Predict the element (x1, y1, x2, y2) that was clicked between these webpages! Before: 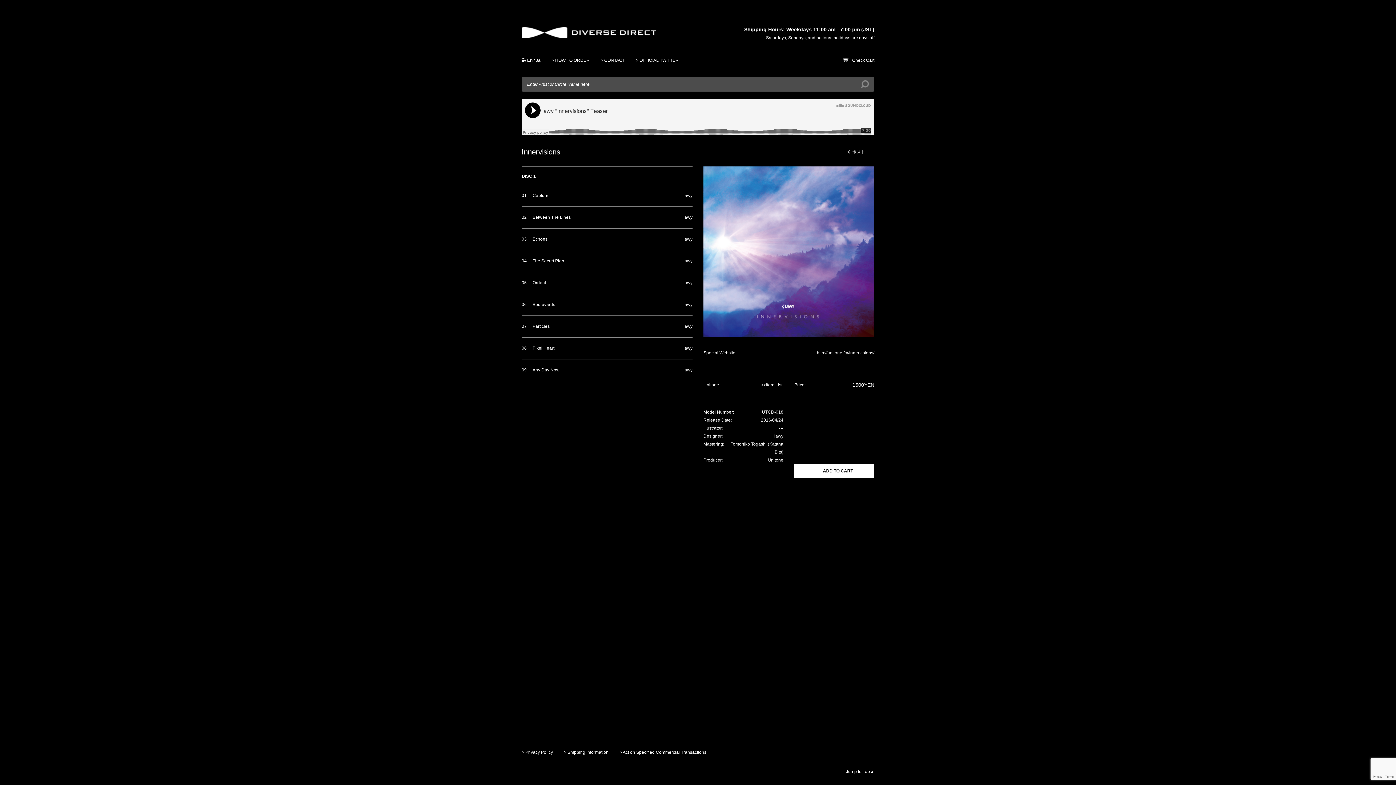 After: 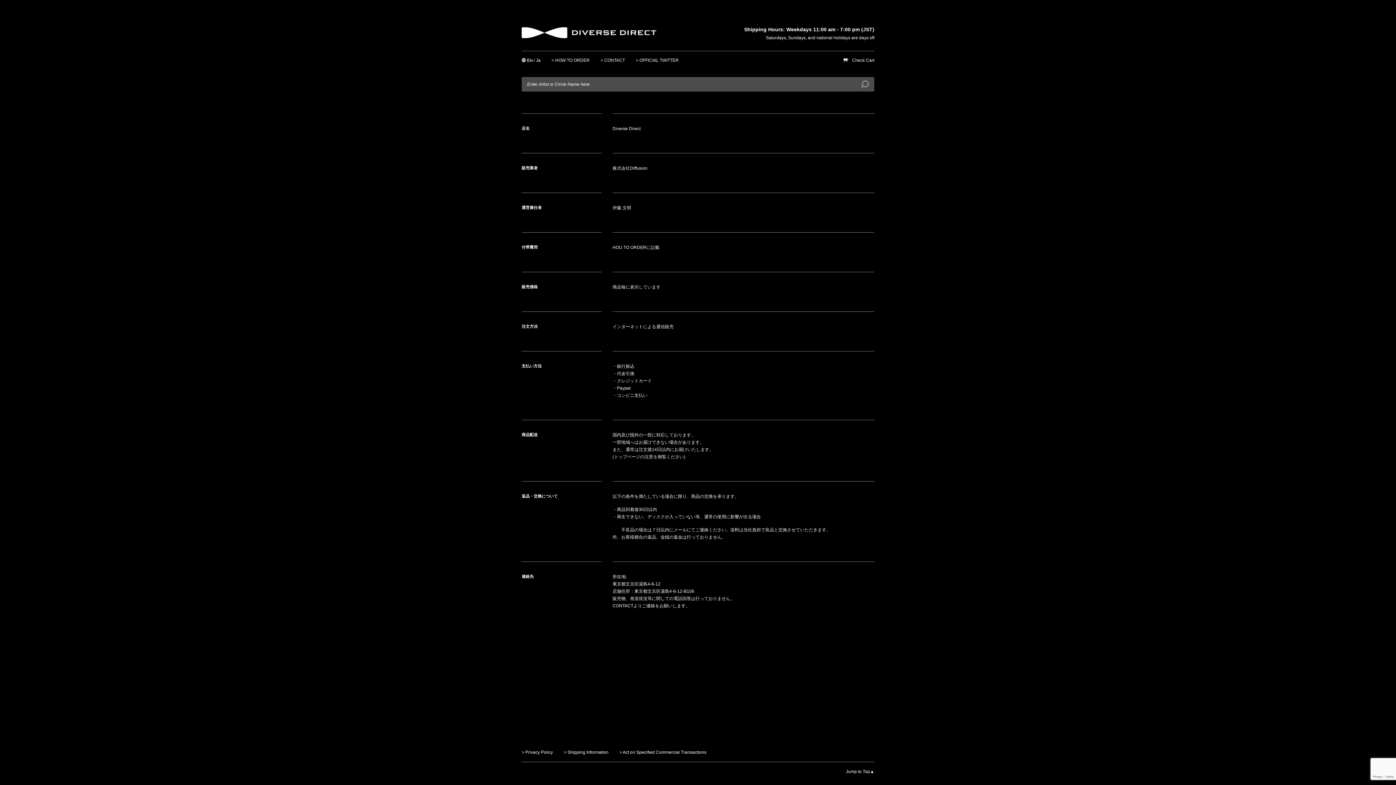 Action: bbox: (619, 750, 706, 755) label: > Act on Specified Commercial Transactions